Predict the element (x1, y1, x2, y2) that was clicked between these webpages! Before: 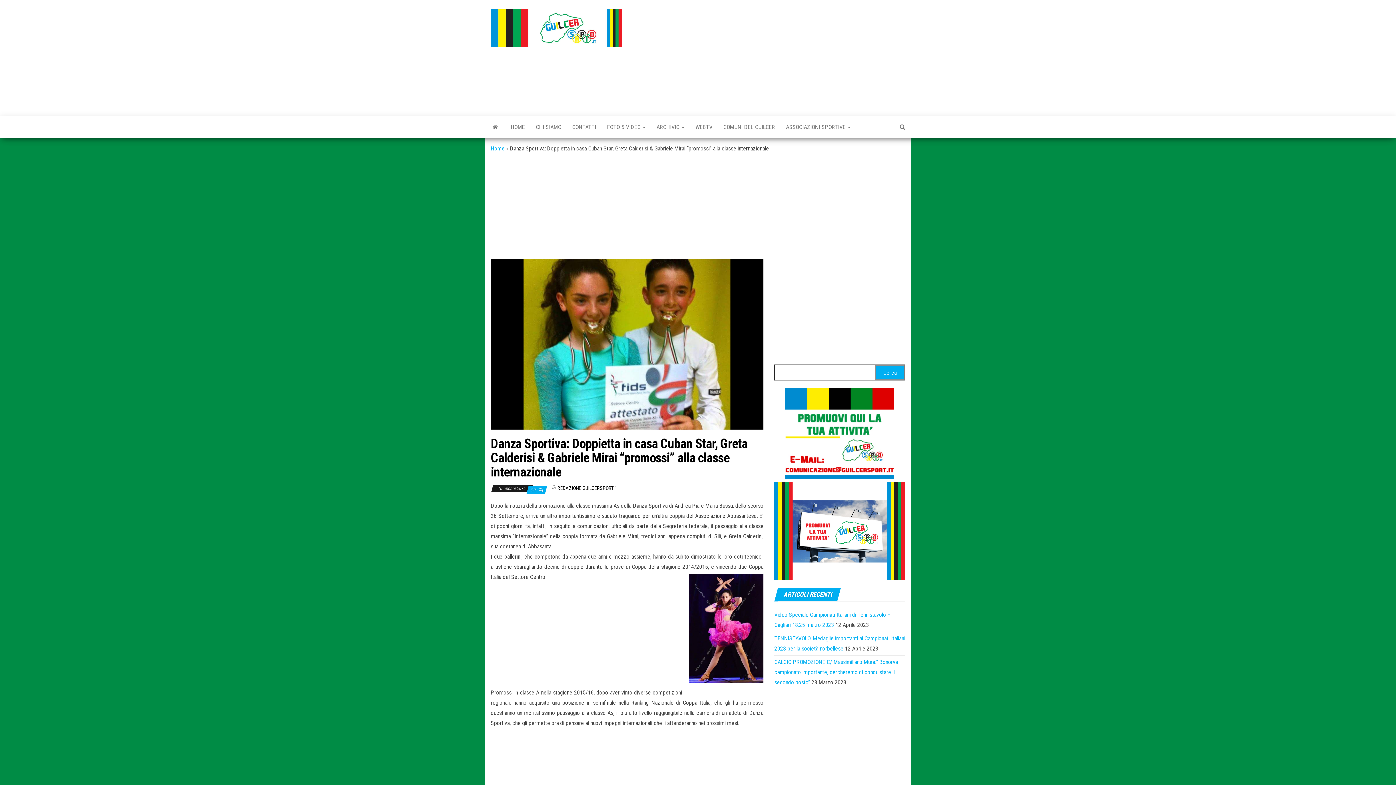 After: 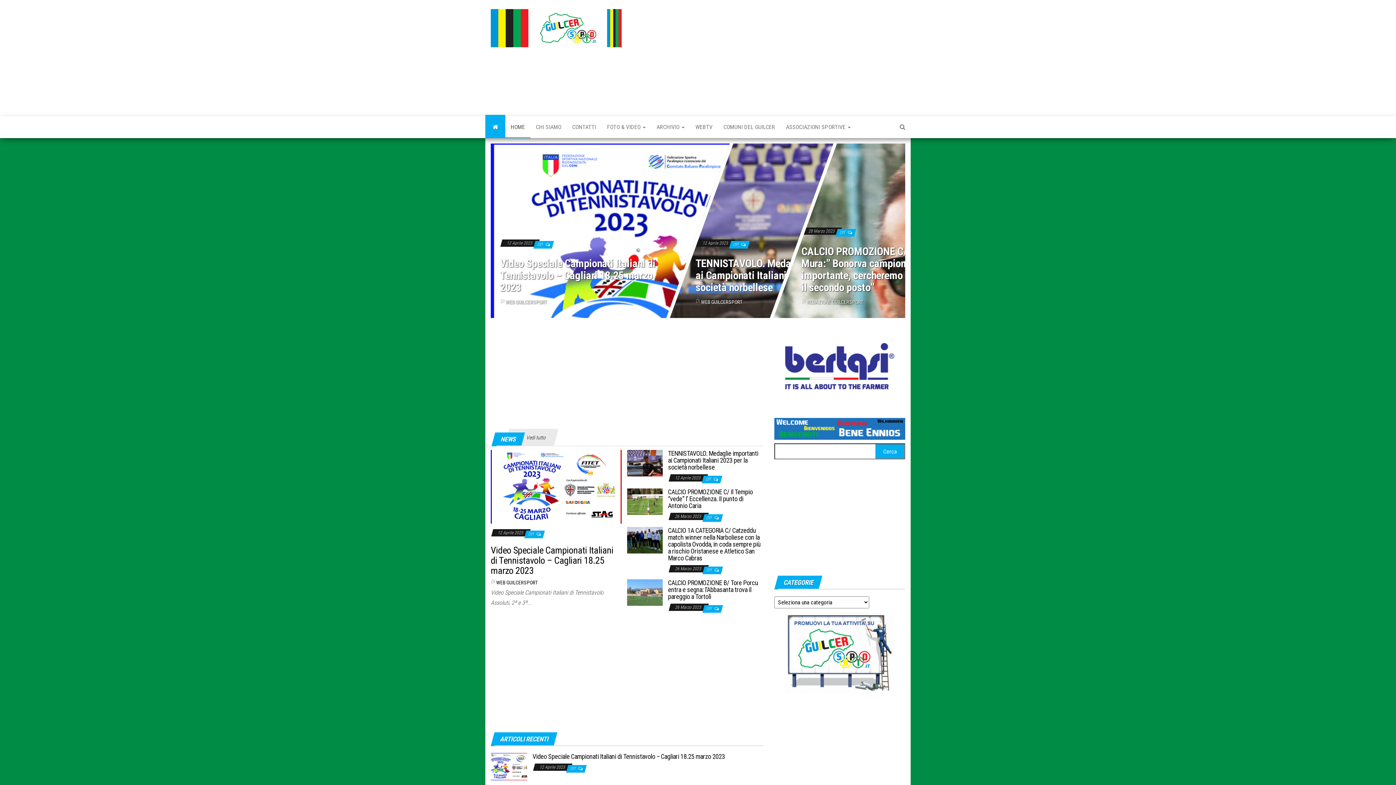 Action: bbox: (485, 116, 505, 138)